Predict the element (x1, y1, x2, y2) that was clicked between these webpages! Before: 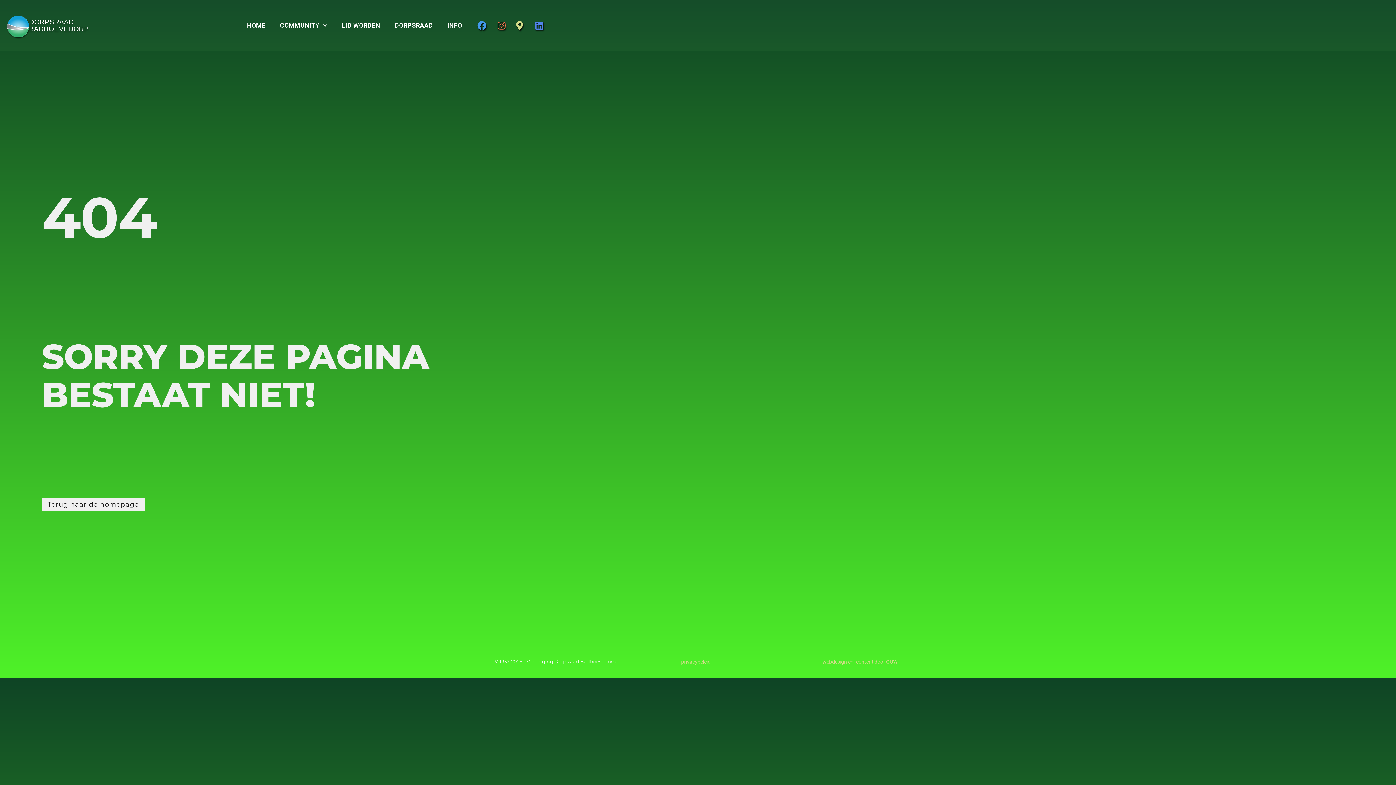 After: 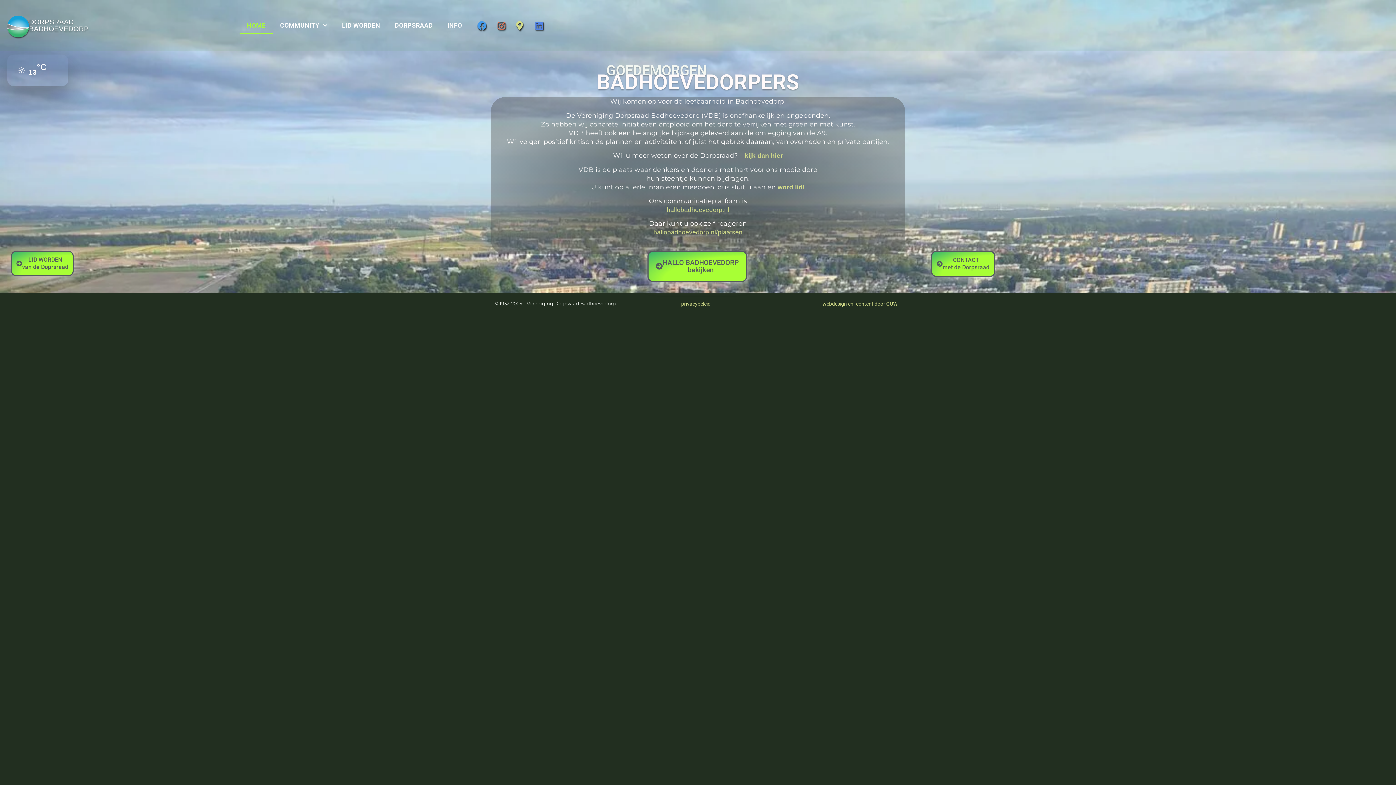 Action: label: Terug naar de homepage bbox: (41, 498, 144, 511)